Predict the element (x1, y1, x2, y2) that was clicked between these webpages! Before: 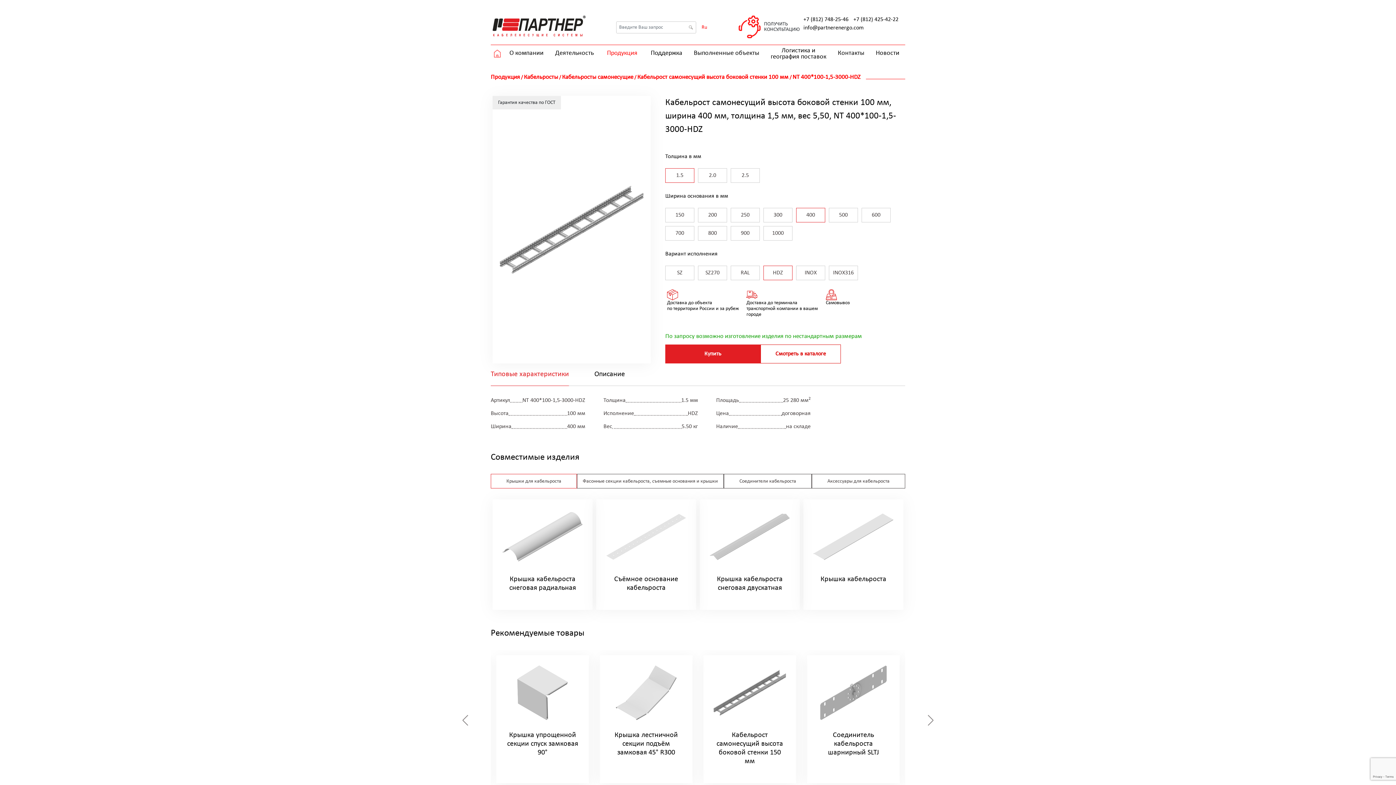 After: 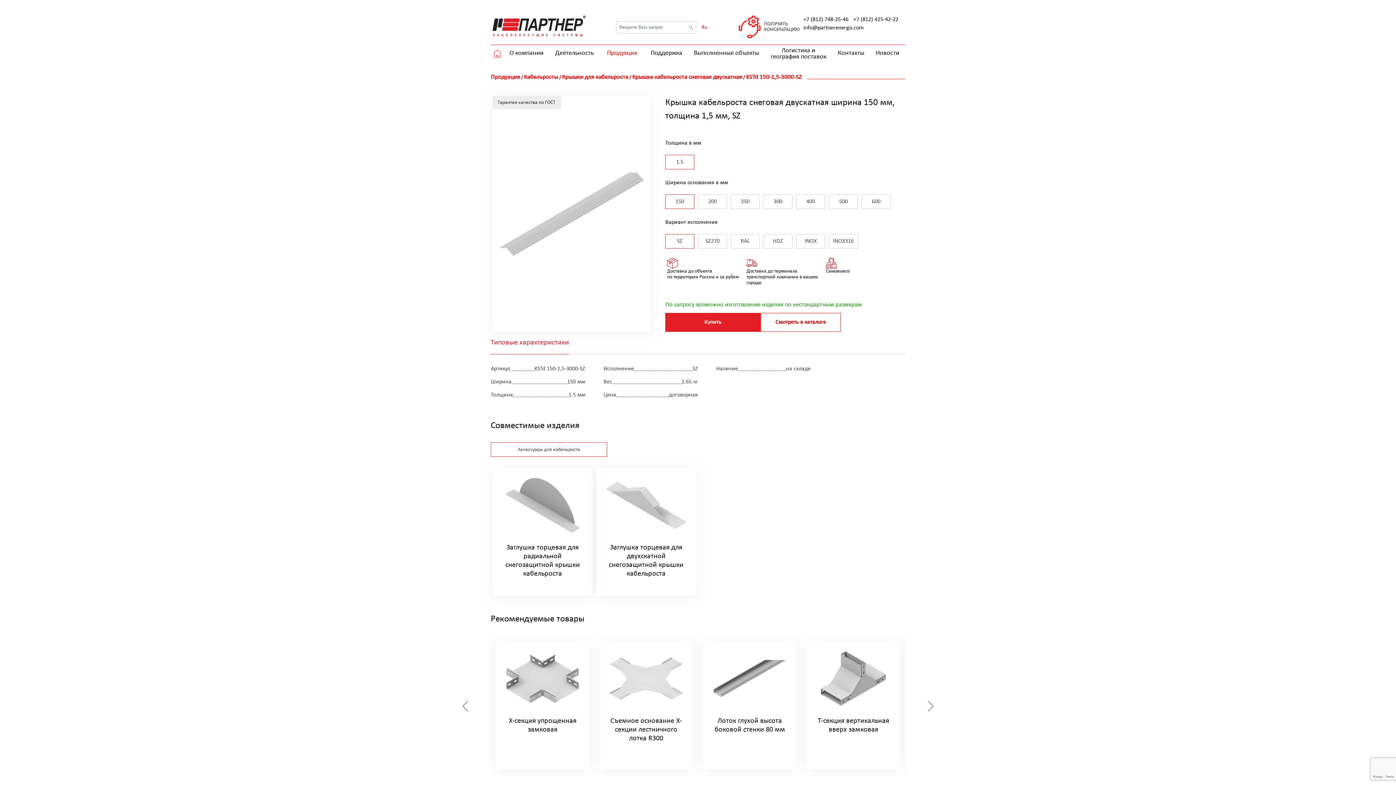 Action: bbox: (710, 509, 789, 592) label: Крышка кабельроста снеговая двускатная